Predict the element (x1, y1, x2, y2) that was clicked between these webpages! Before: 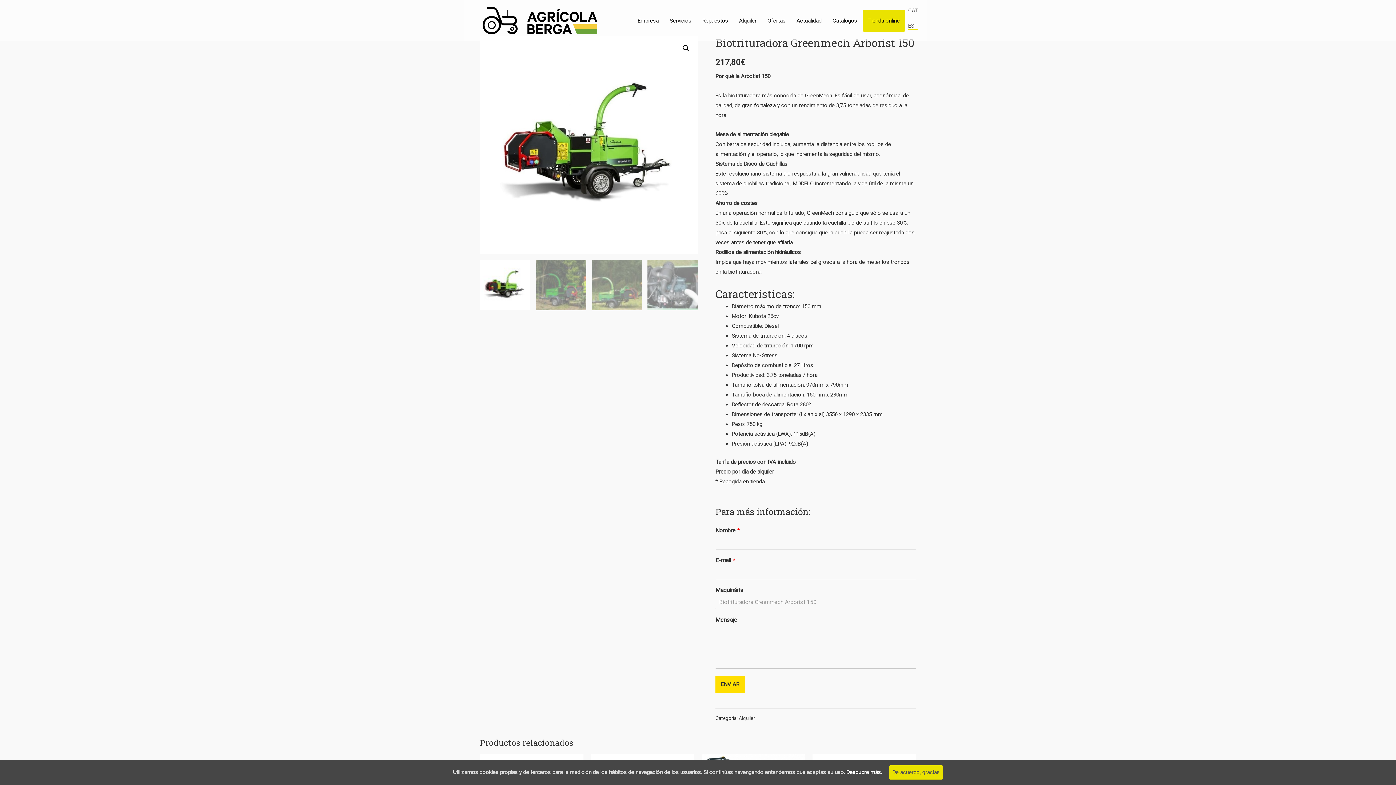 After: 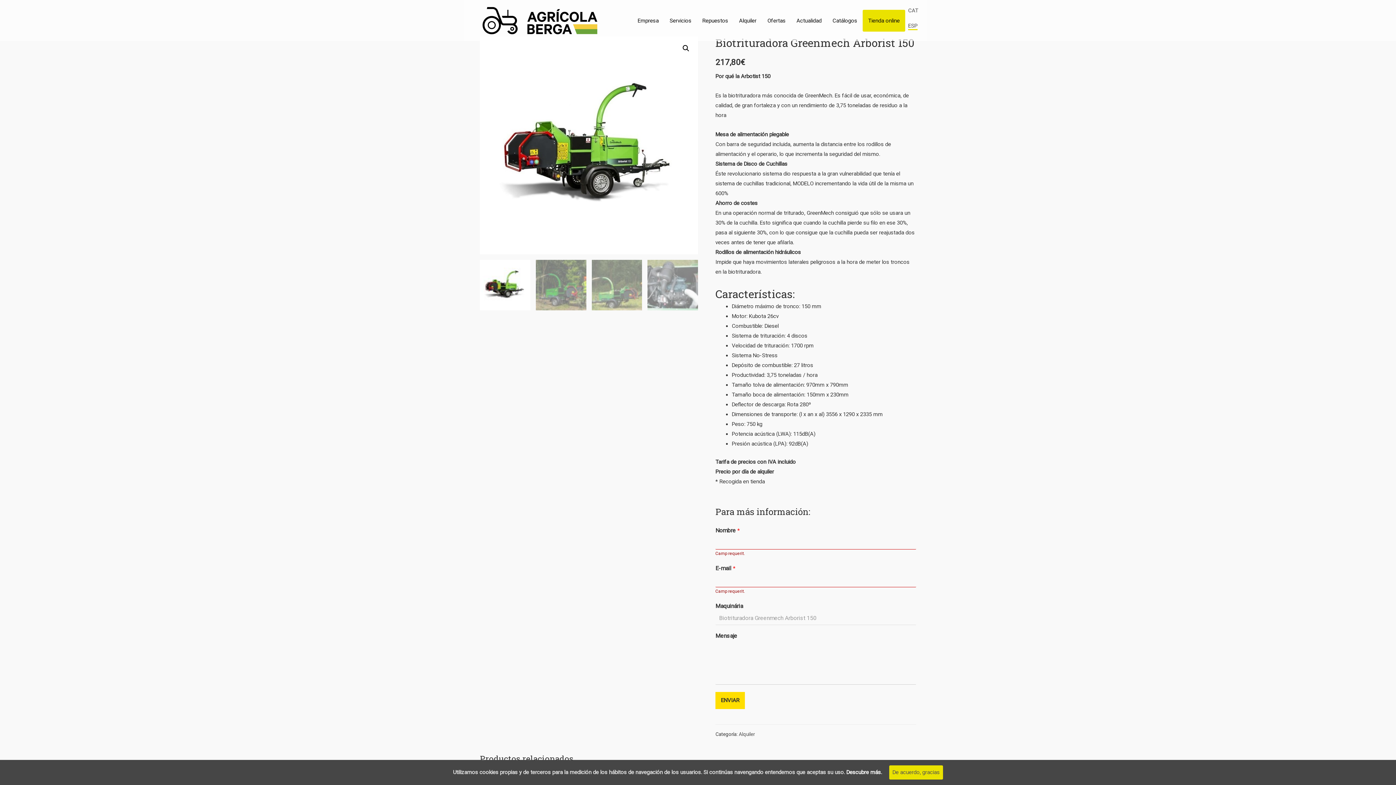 Action: bbox: (715, 676, 745, 693) label: ENVIAR